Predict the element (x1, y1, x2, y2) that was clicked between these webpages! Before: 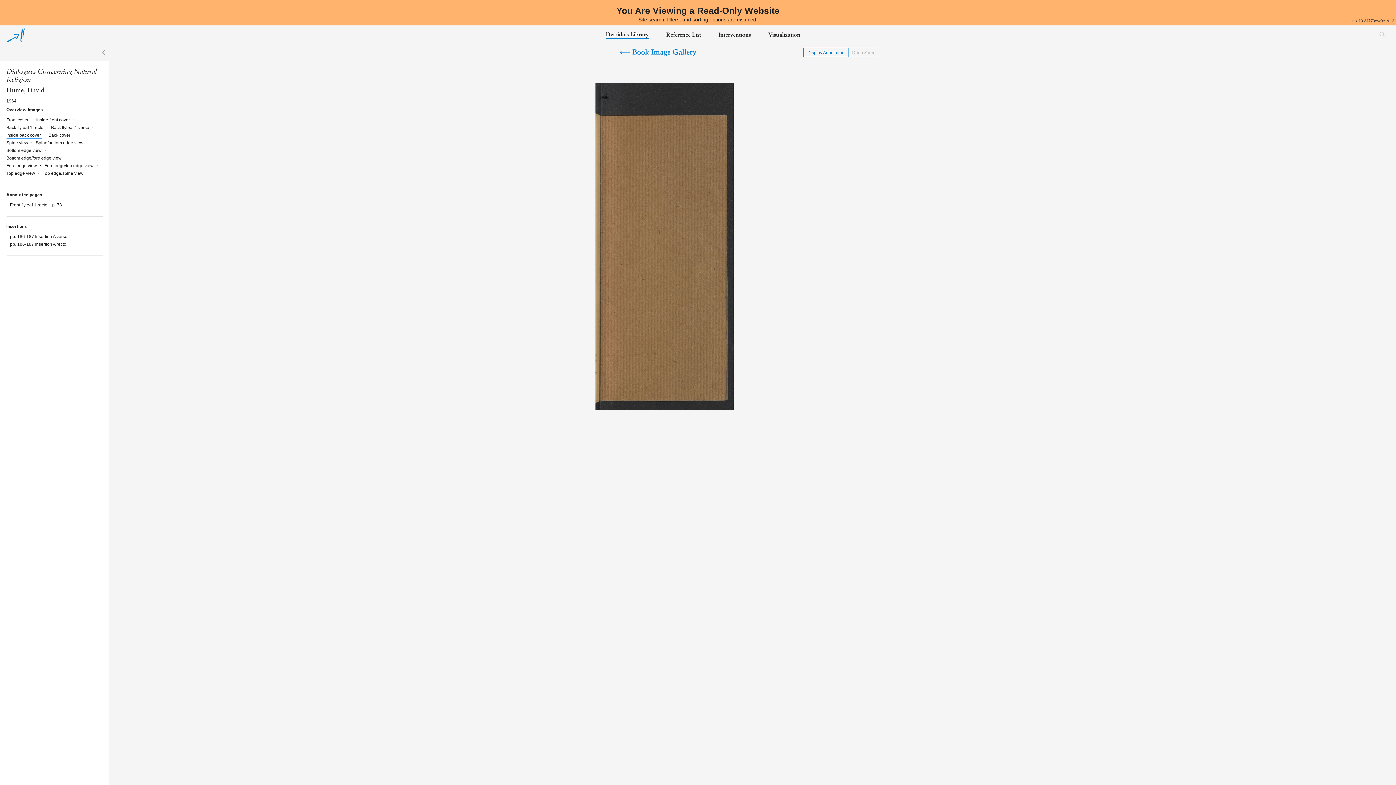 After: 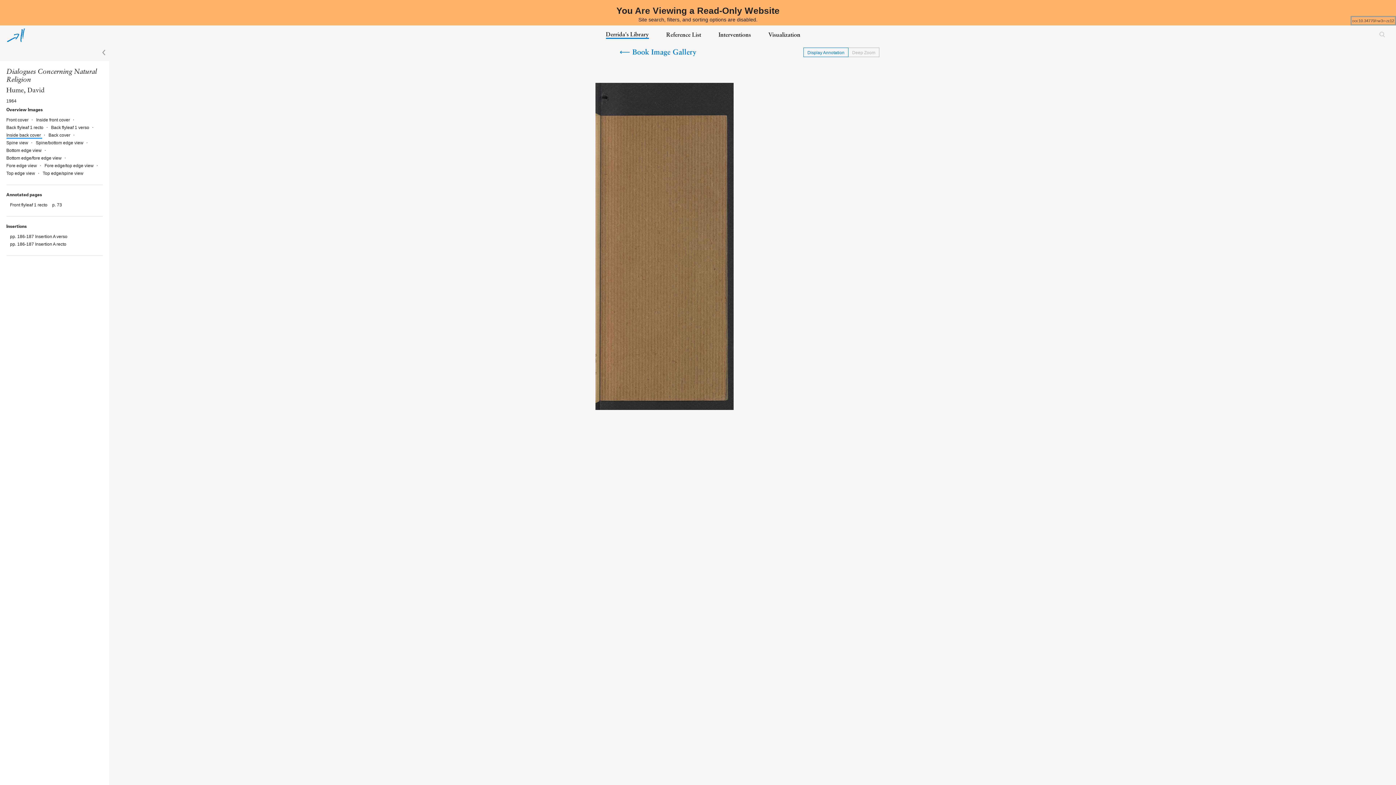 Action: bbox: (1352, 17, 1394, 23) label: doi:10.34770/yw3y-ze12